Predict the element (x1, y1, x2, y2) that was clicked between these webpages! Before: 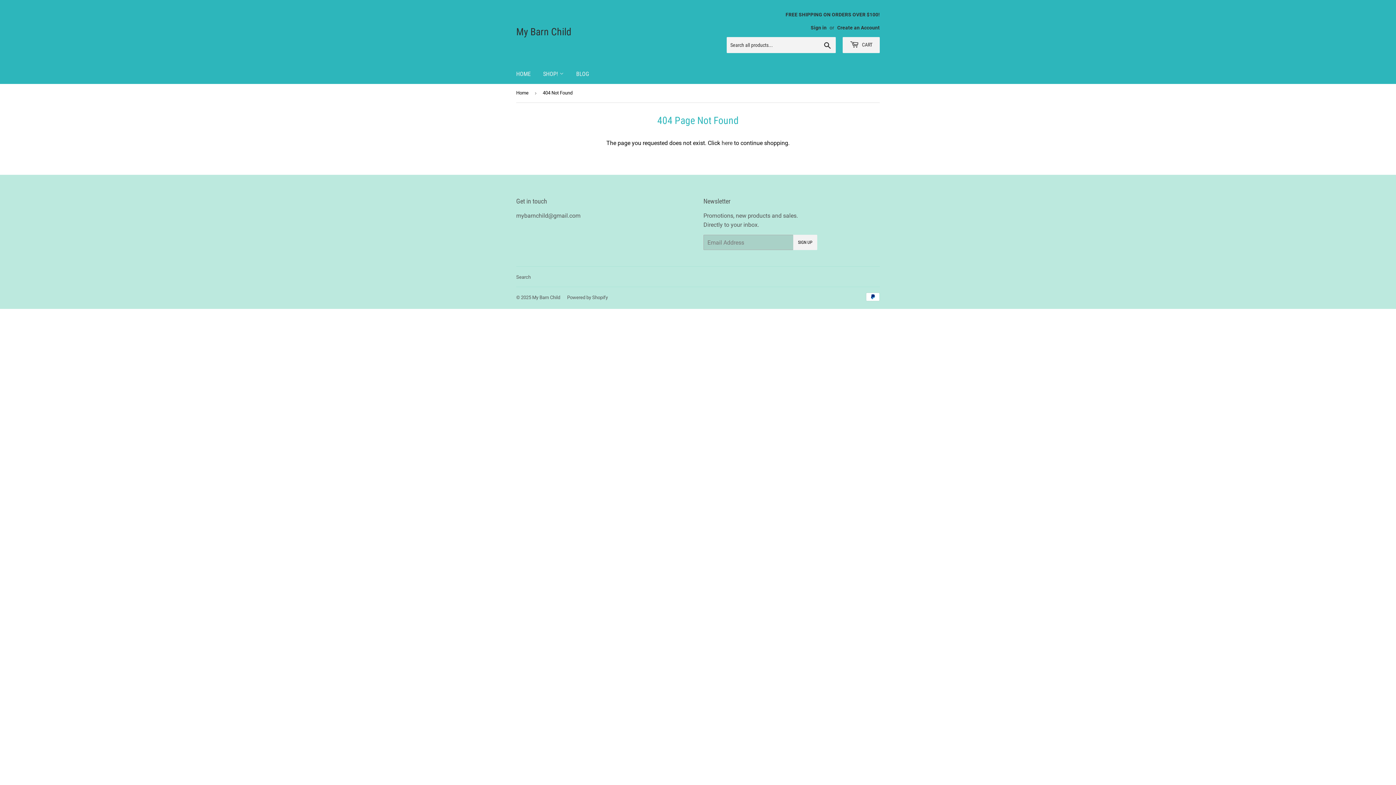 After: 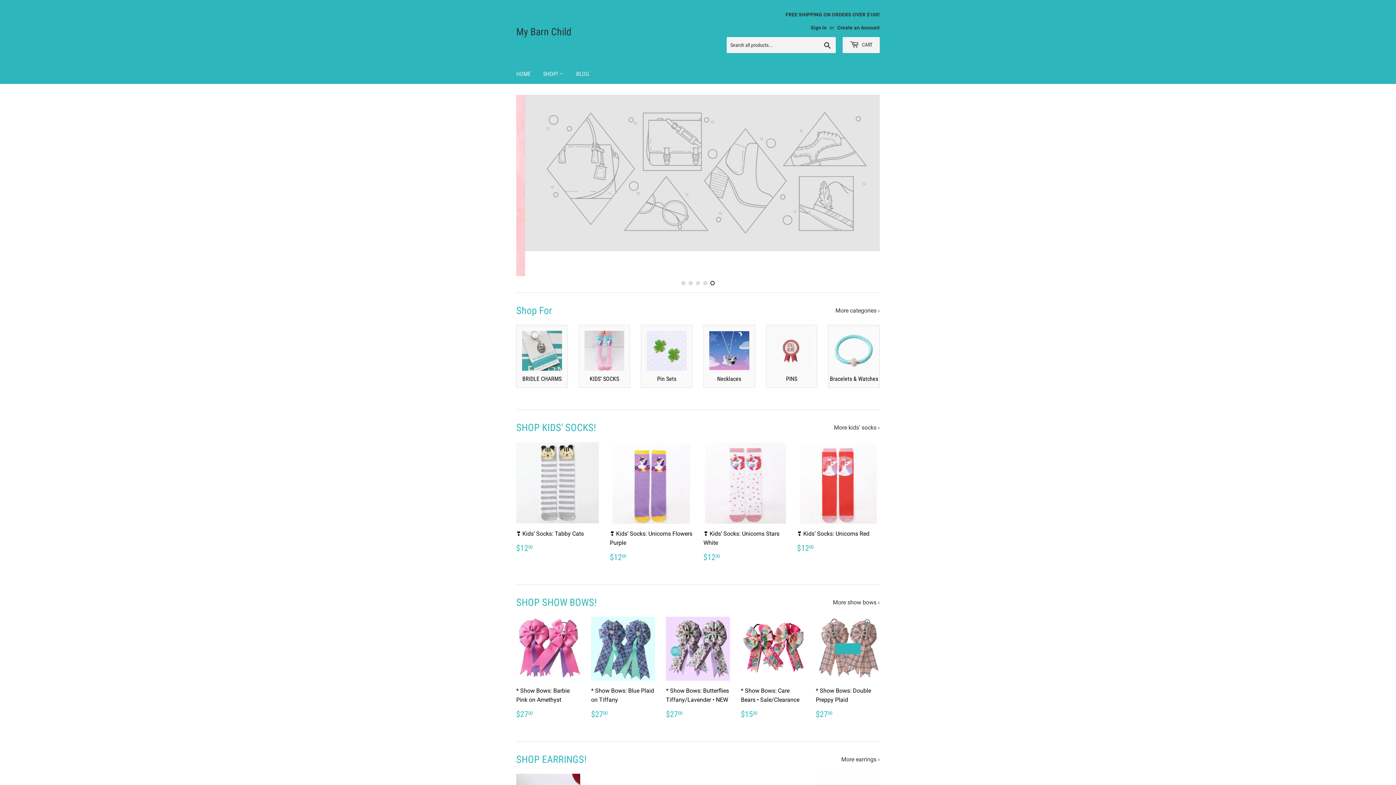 Action: label: HOME bbox: (510, 64, 536, 84)